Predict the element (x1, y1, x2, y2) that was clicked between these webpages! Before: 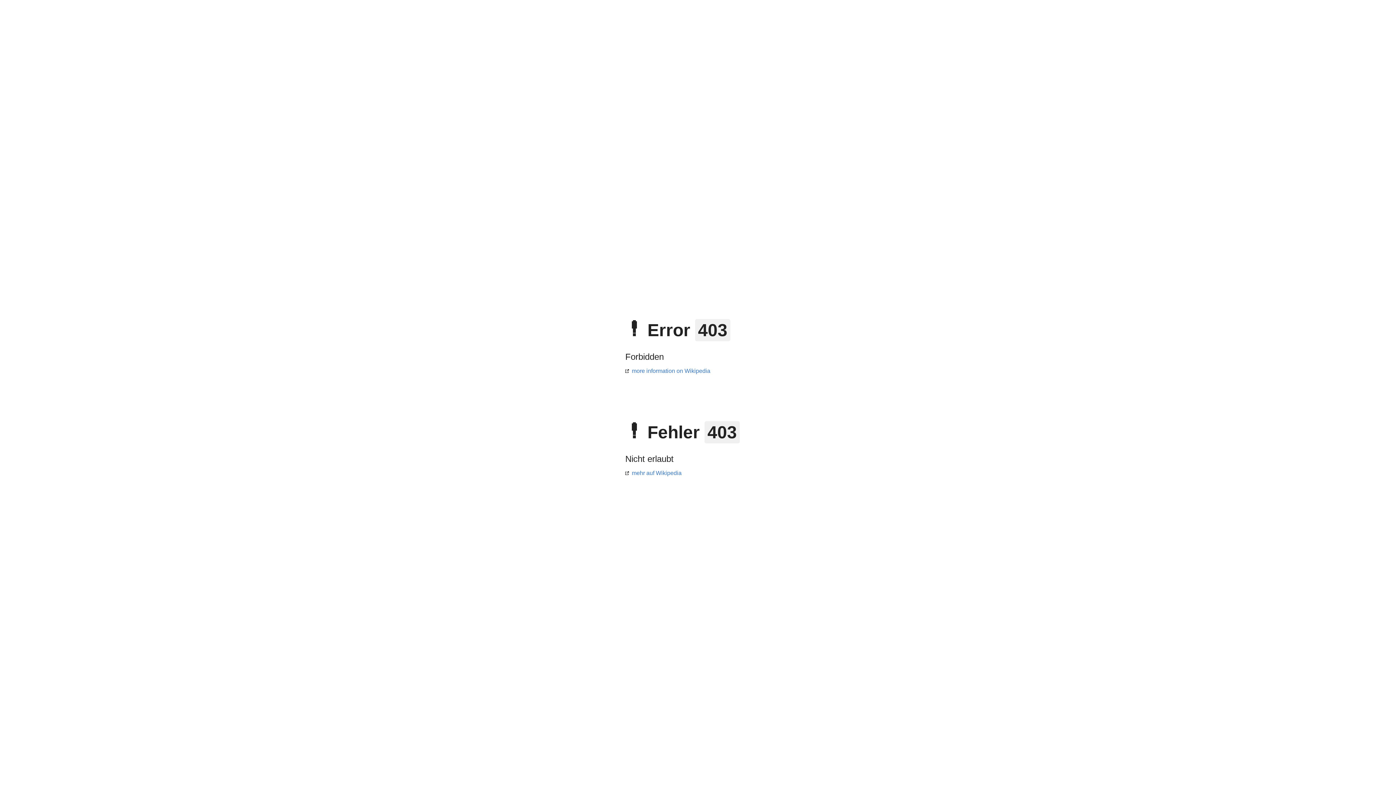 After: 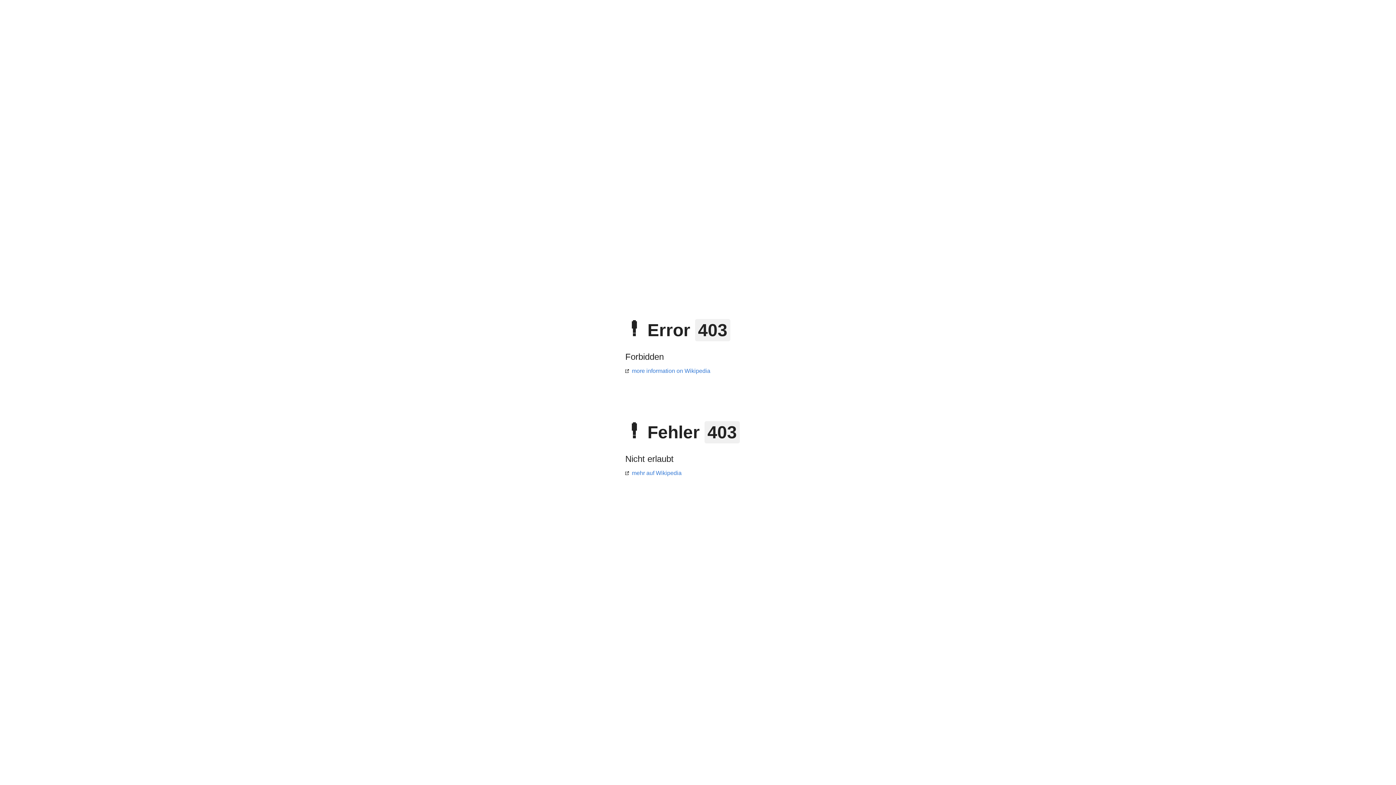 Action: label: mehr auf Wikipedia bbox: (625, 470, 681, 476)